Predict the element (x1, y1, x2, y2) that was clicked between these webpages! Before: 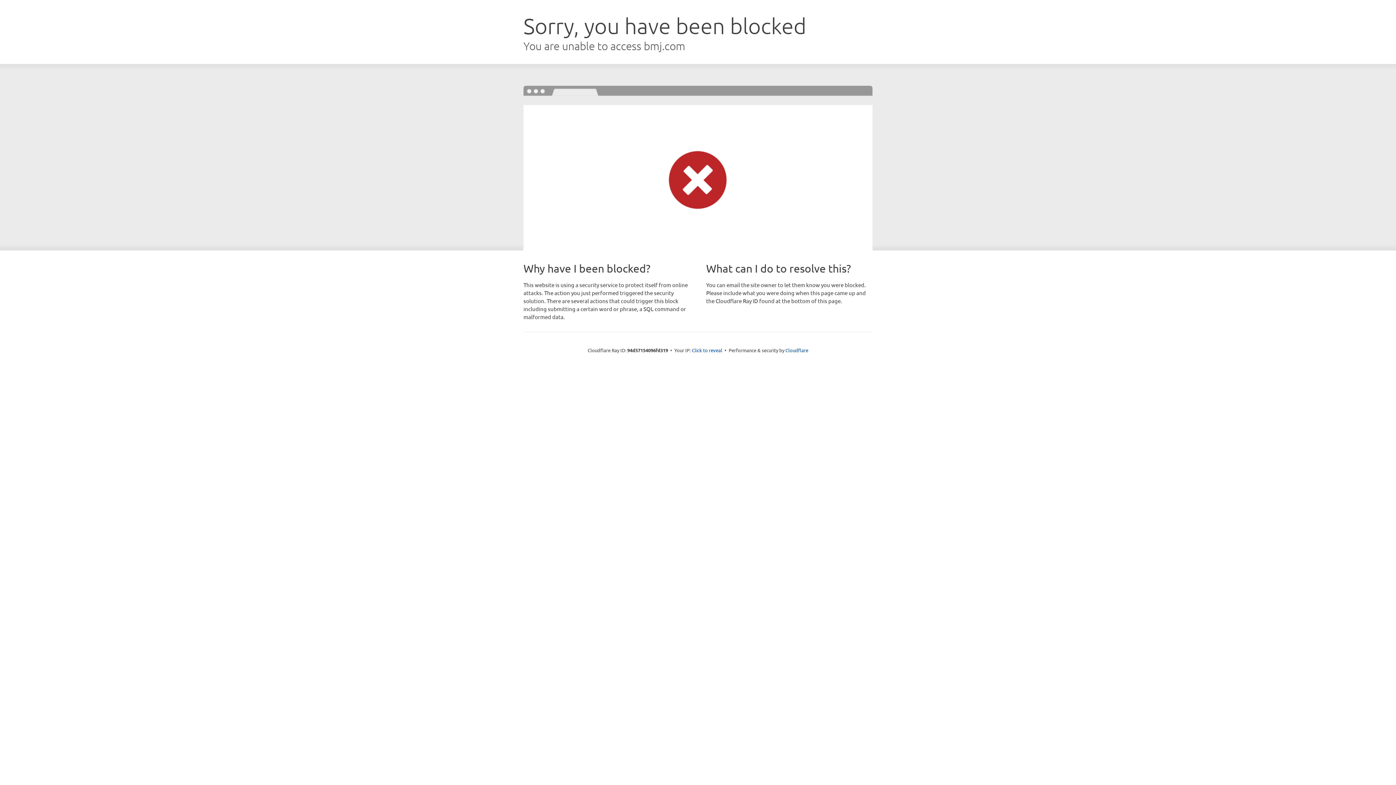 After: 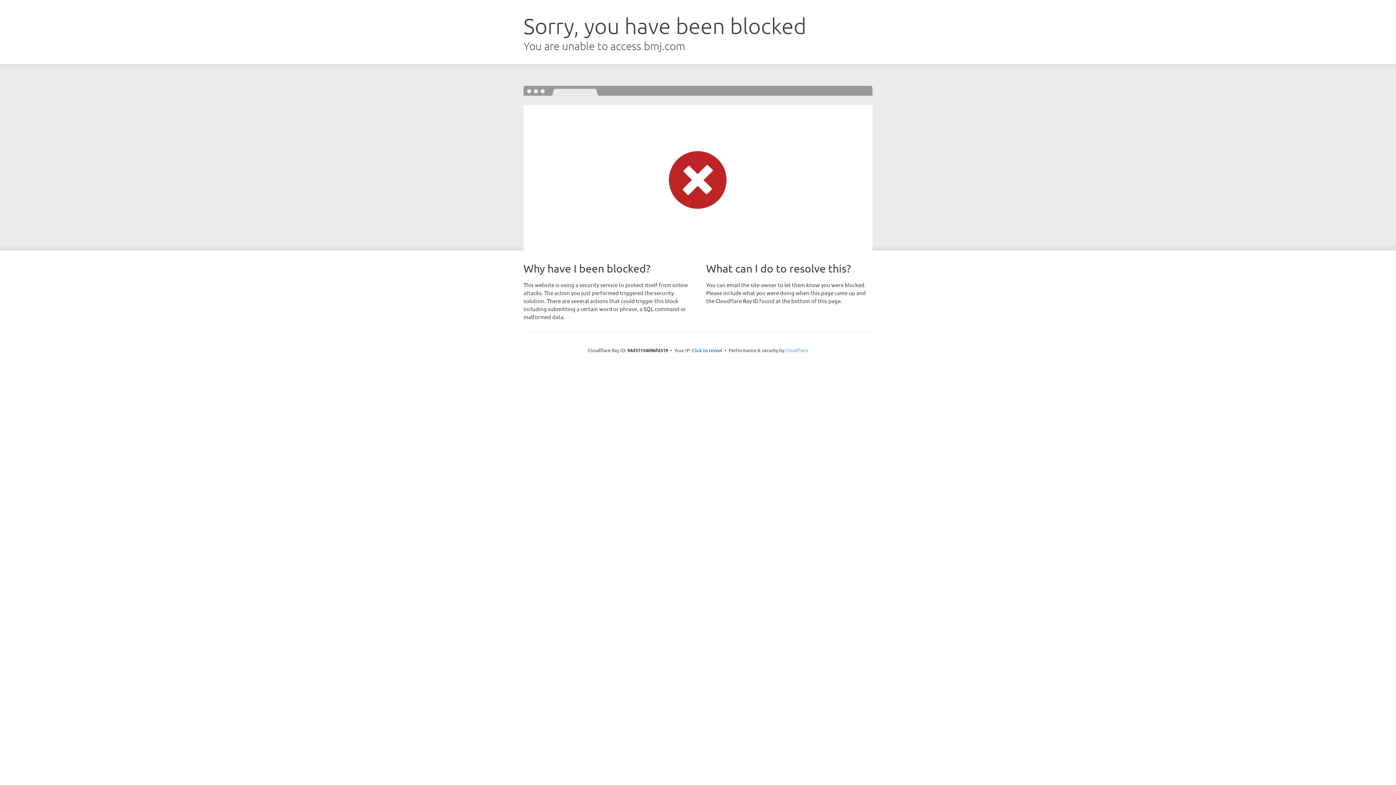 Action: label: Cloudflare bbox: (785, 347, 808, 353)